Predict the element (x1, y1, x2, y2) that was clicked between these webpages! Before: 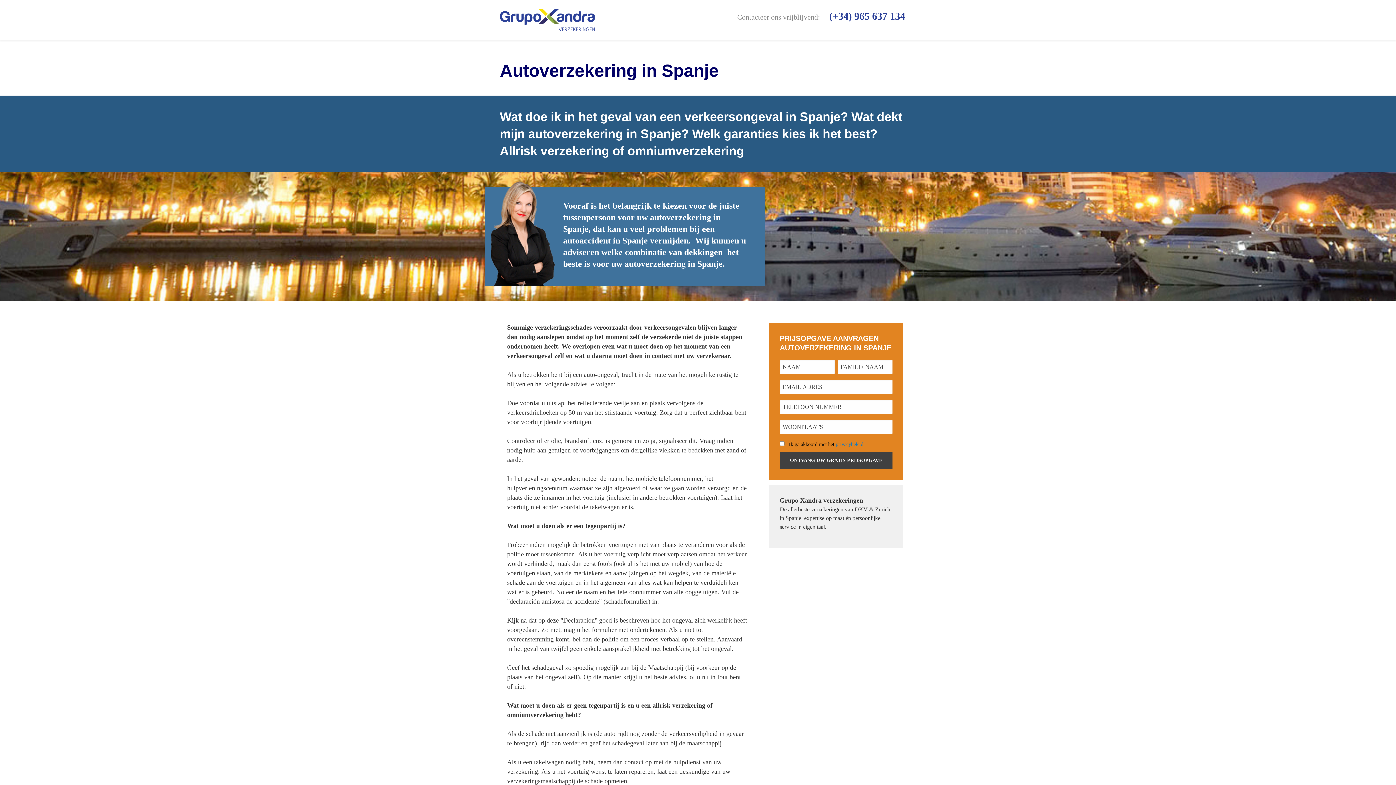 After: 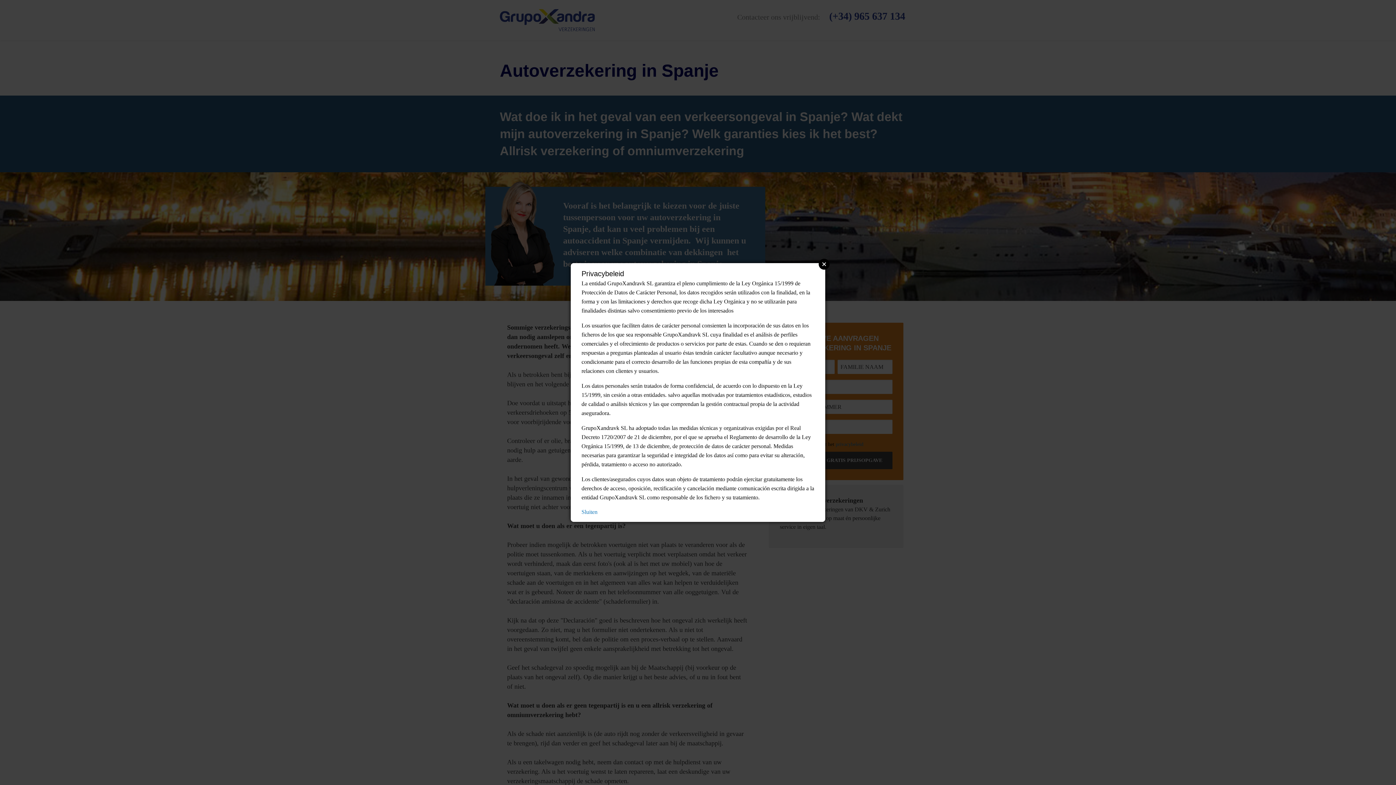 Action: bbox: (836, 441, 863, 447) label: privacybeleid